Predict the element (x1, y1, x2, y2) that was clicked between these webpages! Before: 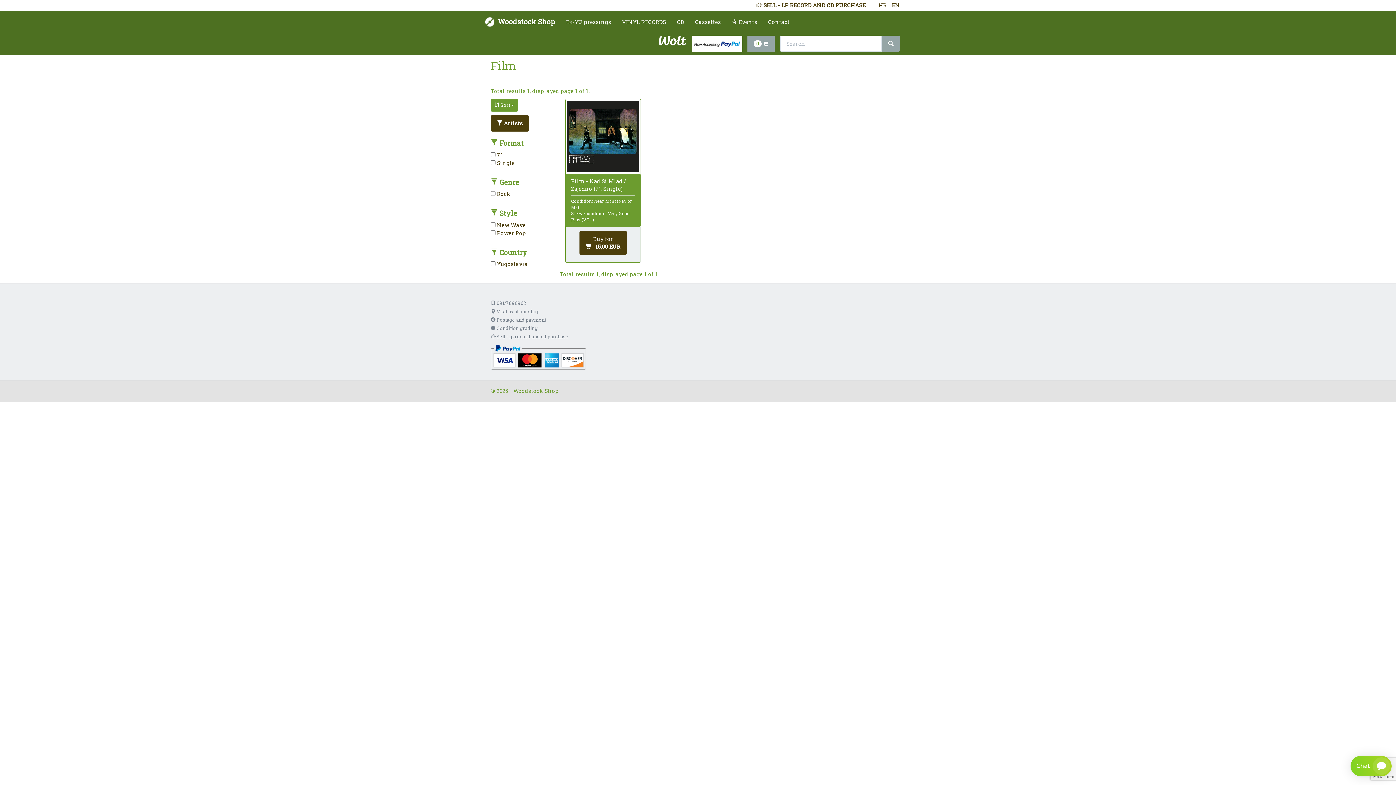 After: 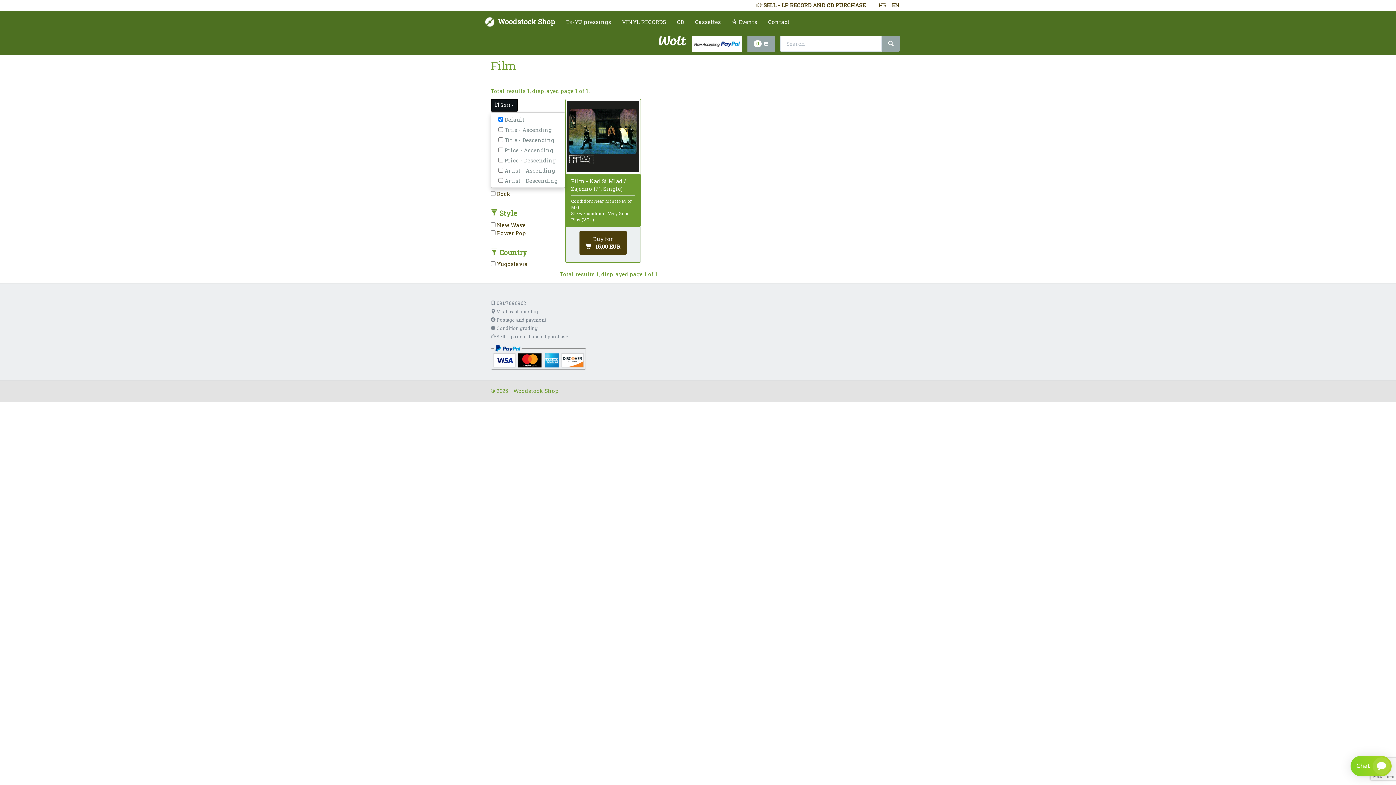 Action: bbox: (490, 98, 518, 111) label:  Sort 